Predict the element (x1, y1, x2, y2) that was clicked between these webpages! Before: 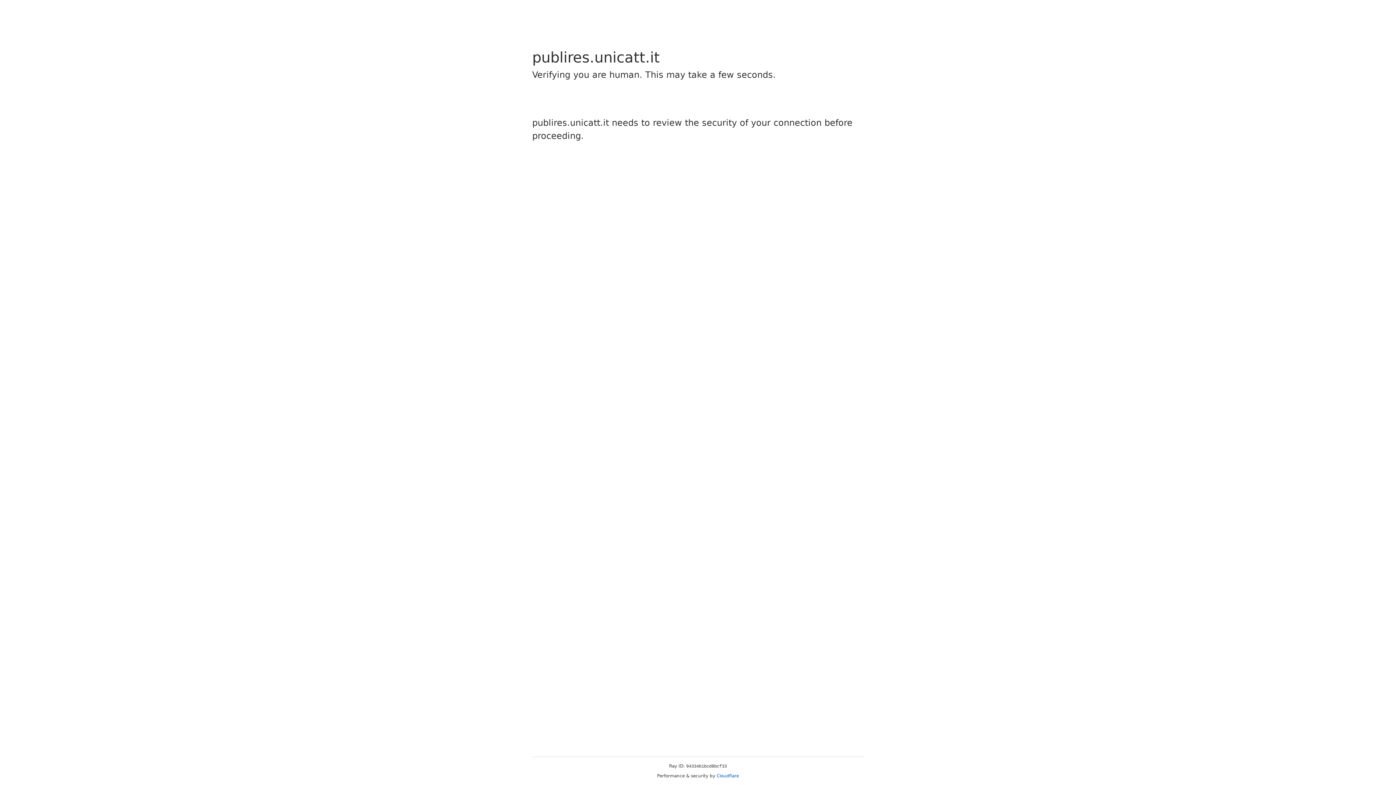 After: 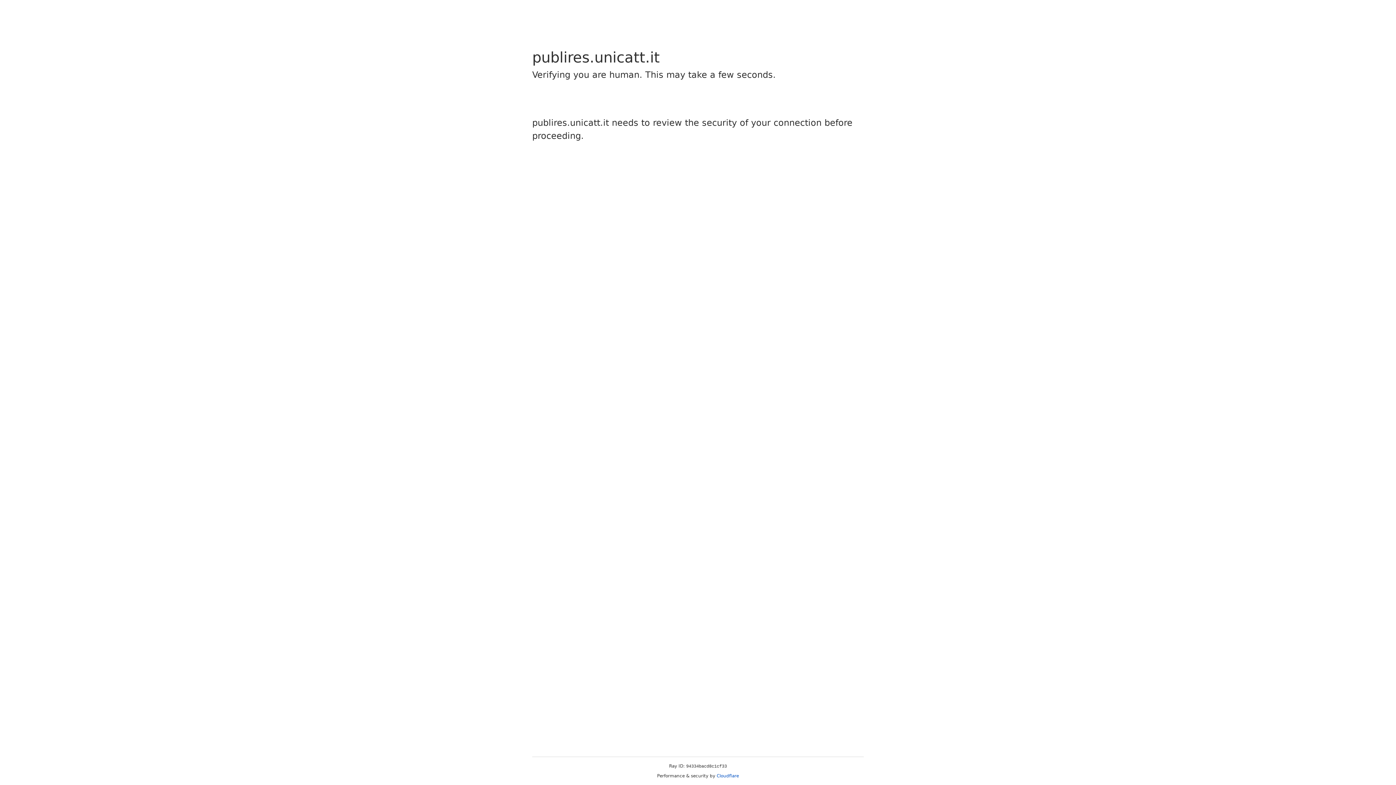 Action: label: Cloudflare bbox: (716, 773, 739, 778)